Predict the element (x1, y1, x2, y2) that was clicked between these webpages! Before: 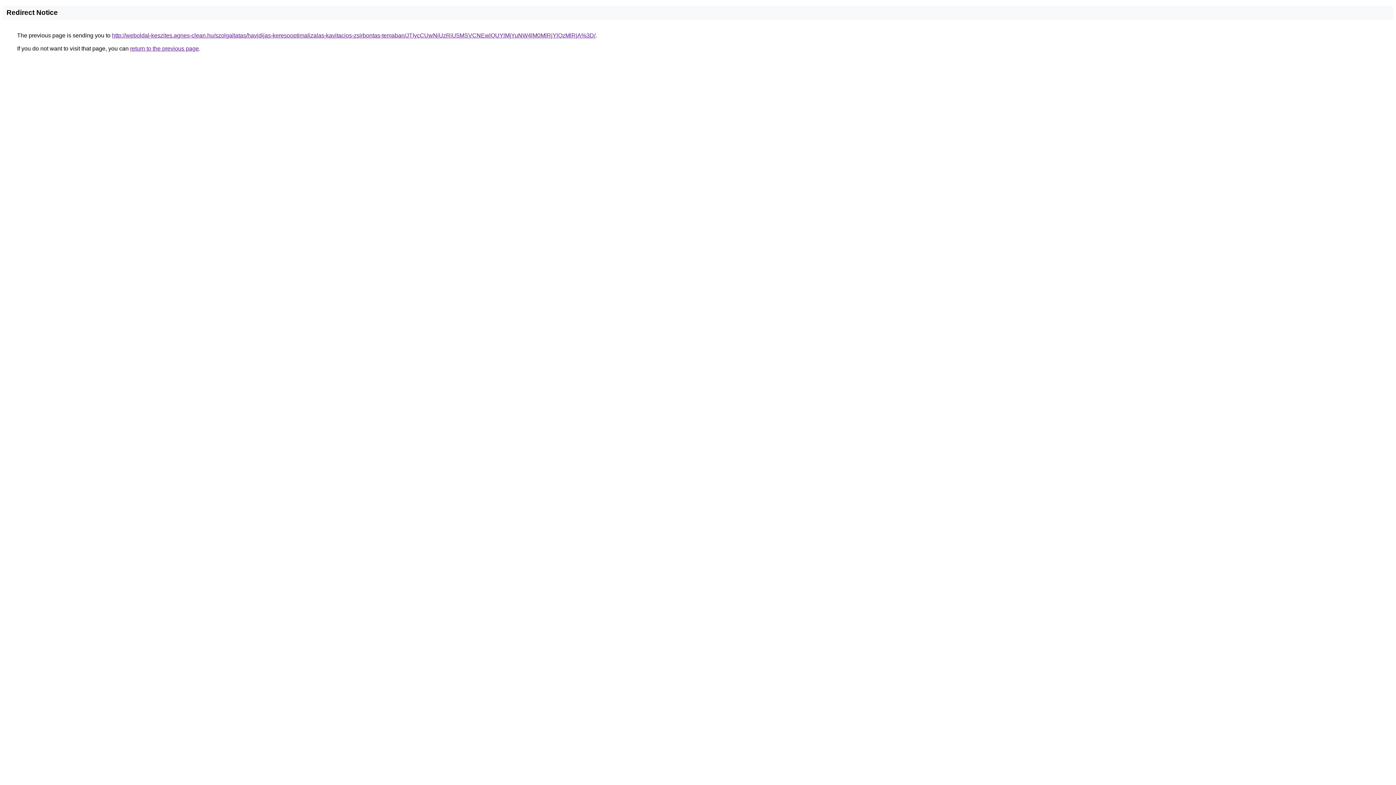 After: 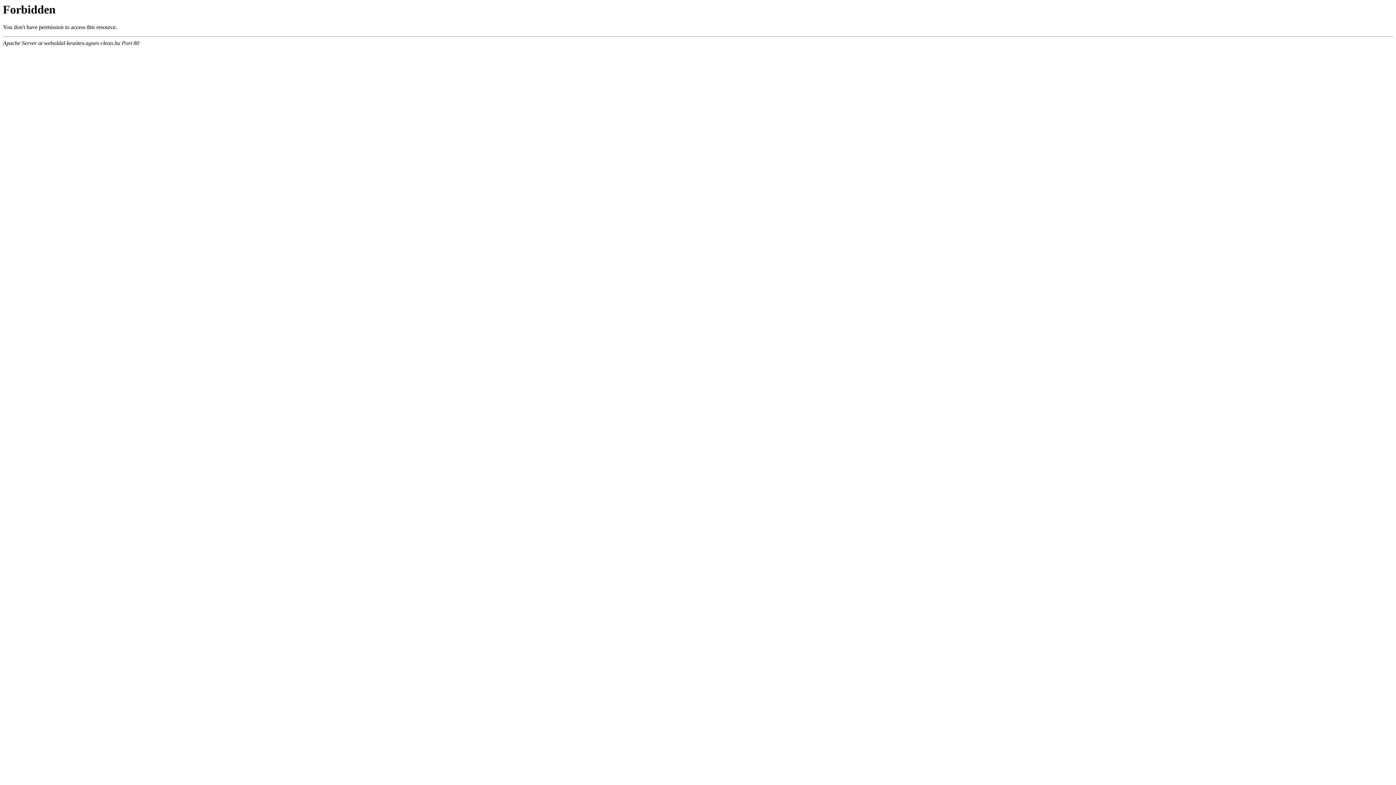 Action: label: http://weboldal-keszites.agnes-clean.hu/szolgaltatas/havidijas-keresooptimalizalas-kavitacios-zsirbontas-temaban/JTIycCUwNiUzRiU5MSVCNEwlQUYlMjYuNW4lM0MlRjYlQzMlRjA%3D/ bbox: (112, 32, 595, 38)